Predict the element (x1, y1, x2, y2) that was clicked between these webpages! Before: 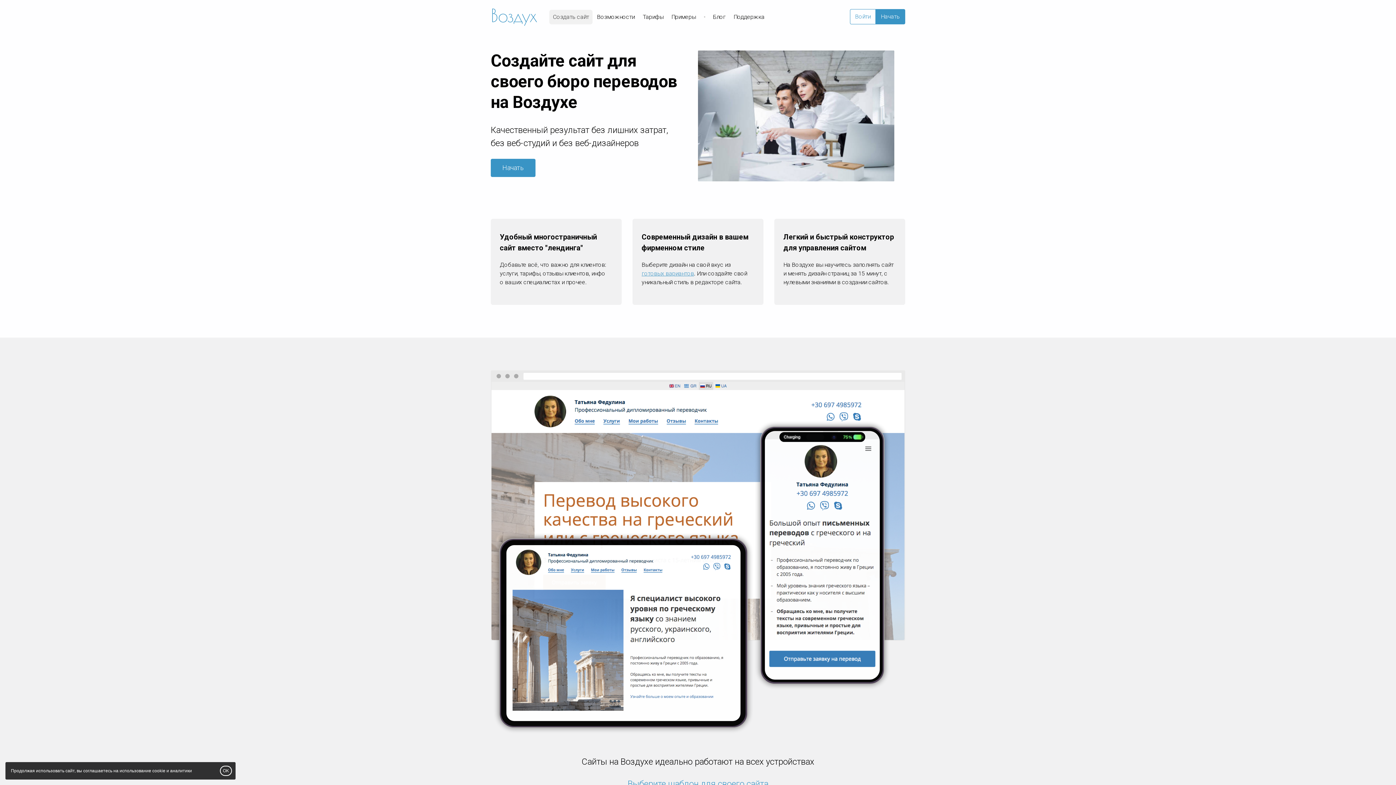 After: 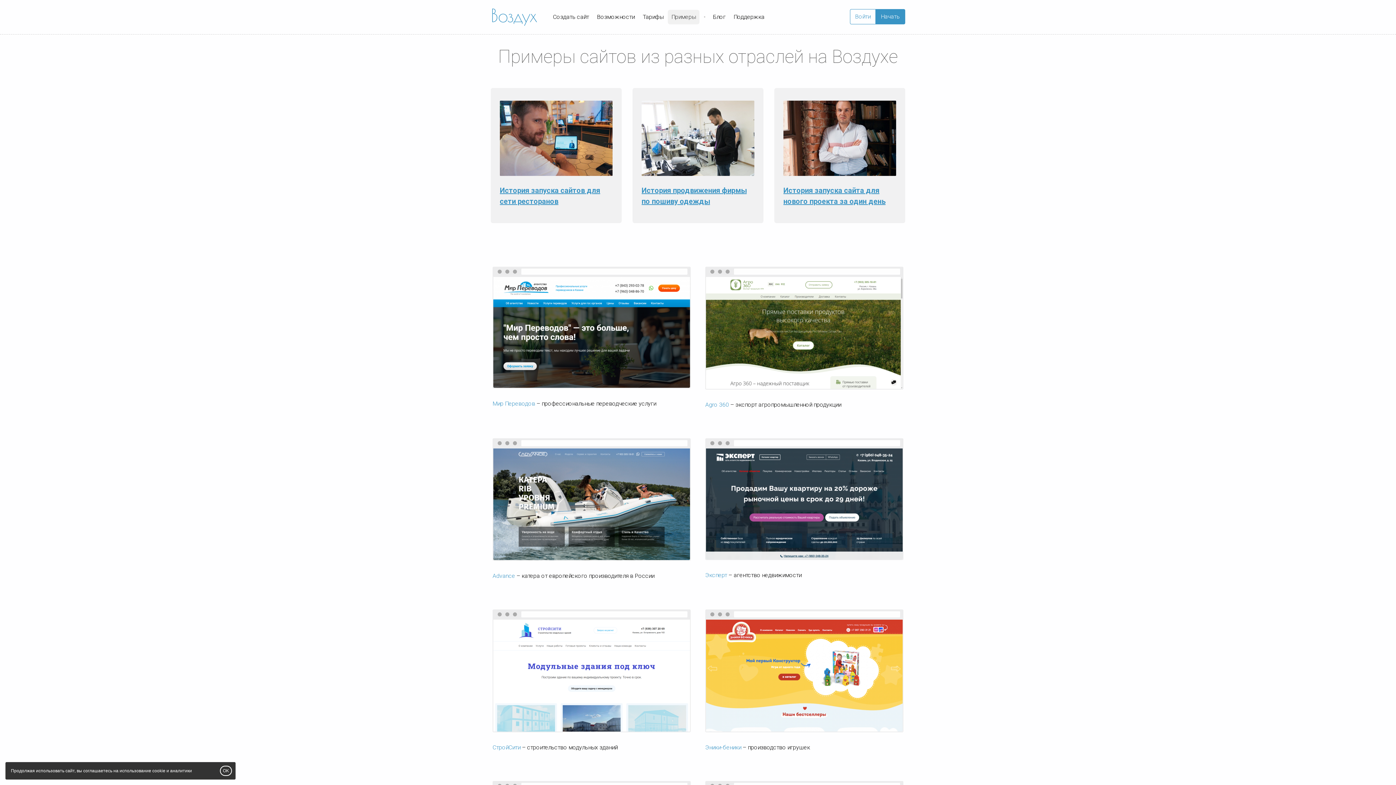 Action: label: Примеры bbox: (668, 9, 699, 24)